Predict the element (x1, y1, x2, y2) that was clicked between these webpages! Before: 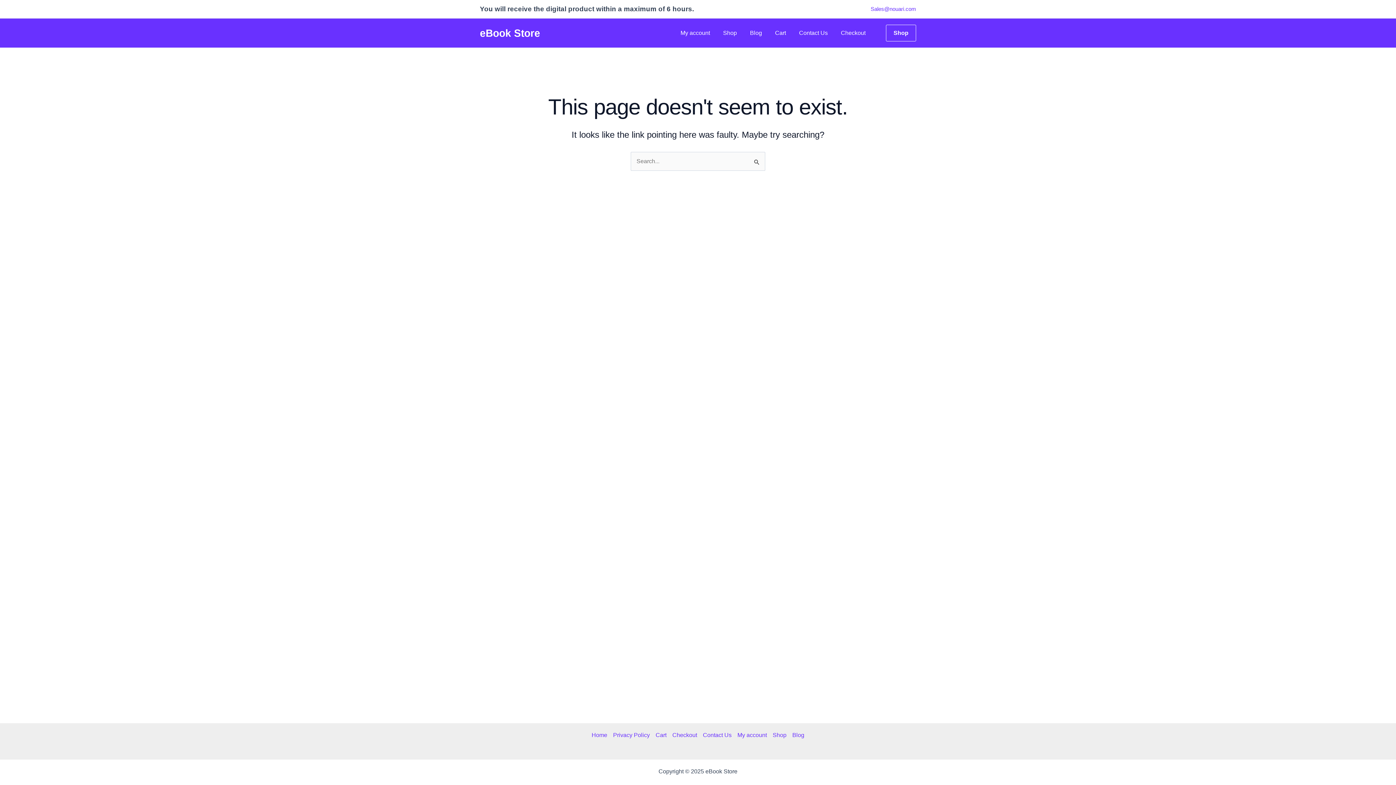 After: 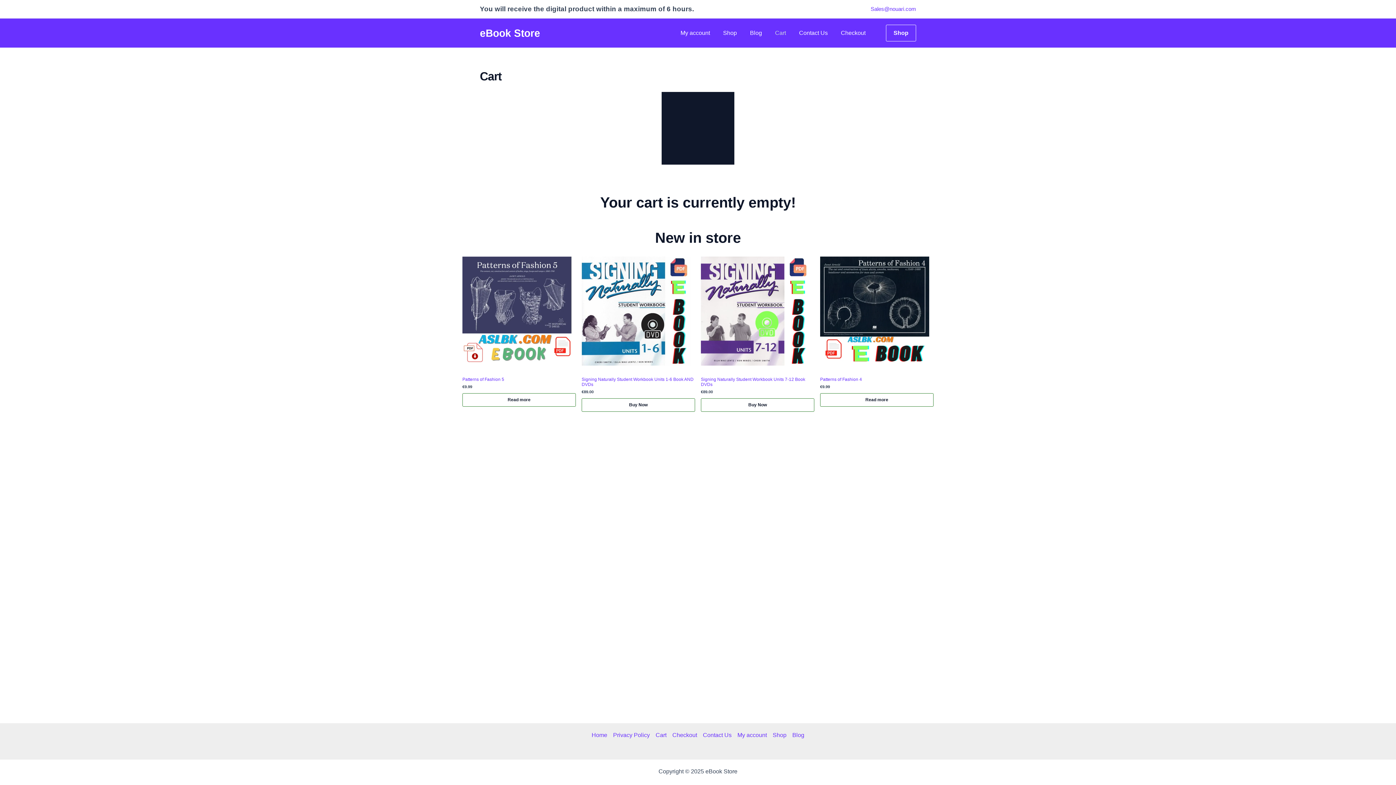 Action: label: Cart bbox: (775, 18, 799, 47)